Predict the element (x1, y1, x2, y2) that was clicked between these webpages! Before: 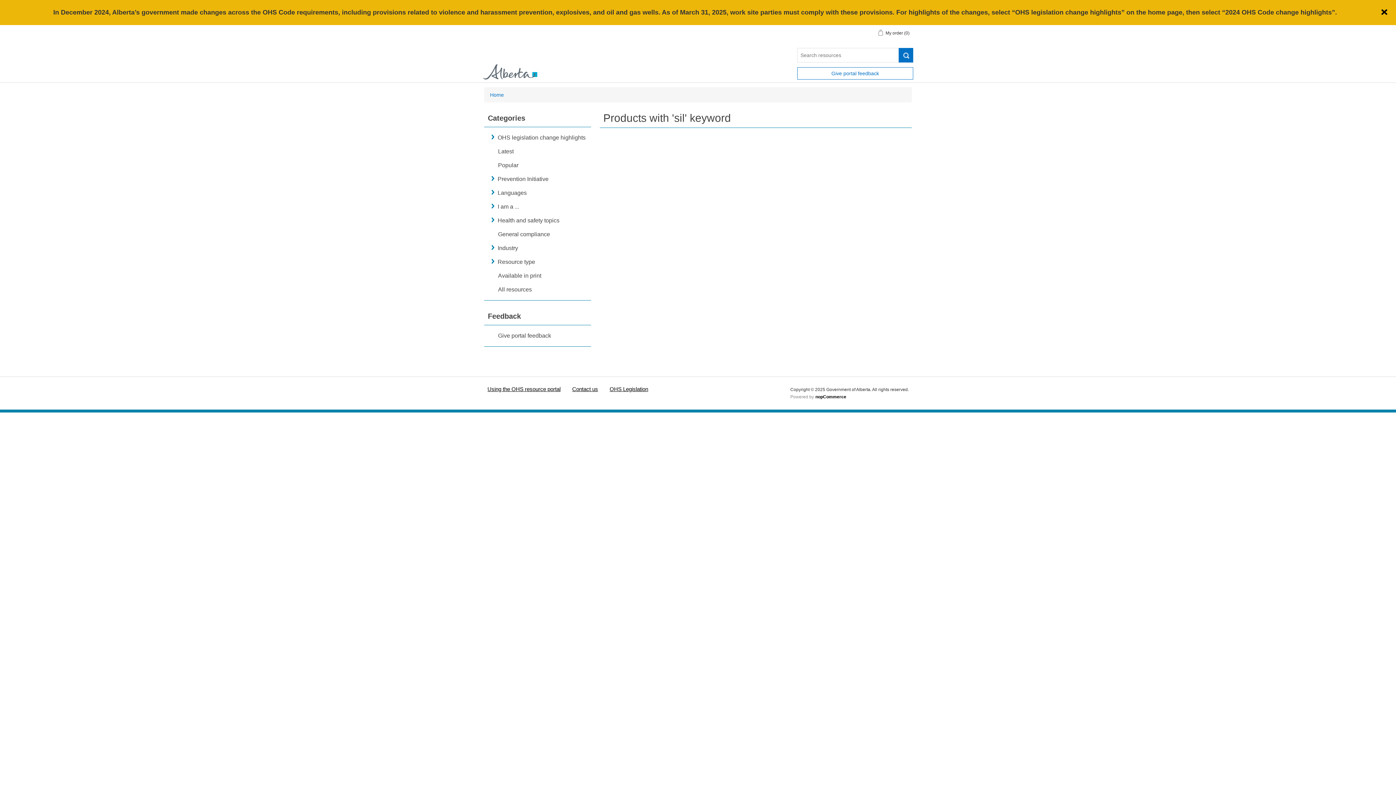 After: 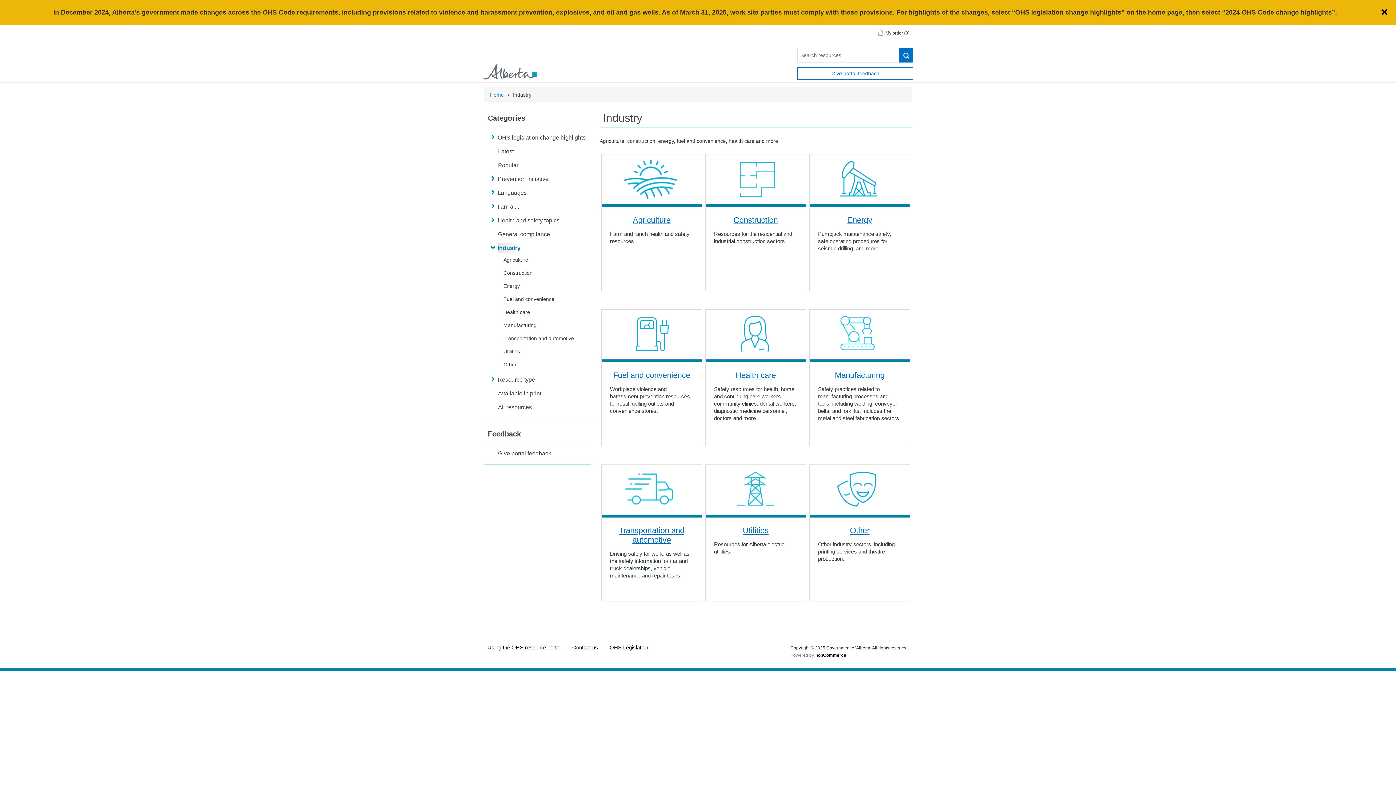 Action: bbox: (497, 243, 518, 253) label: Industry